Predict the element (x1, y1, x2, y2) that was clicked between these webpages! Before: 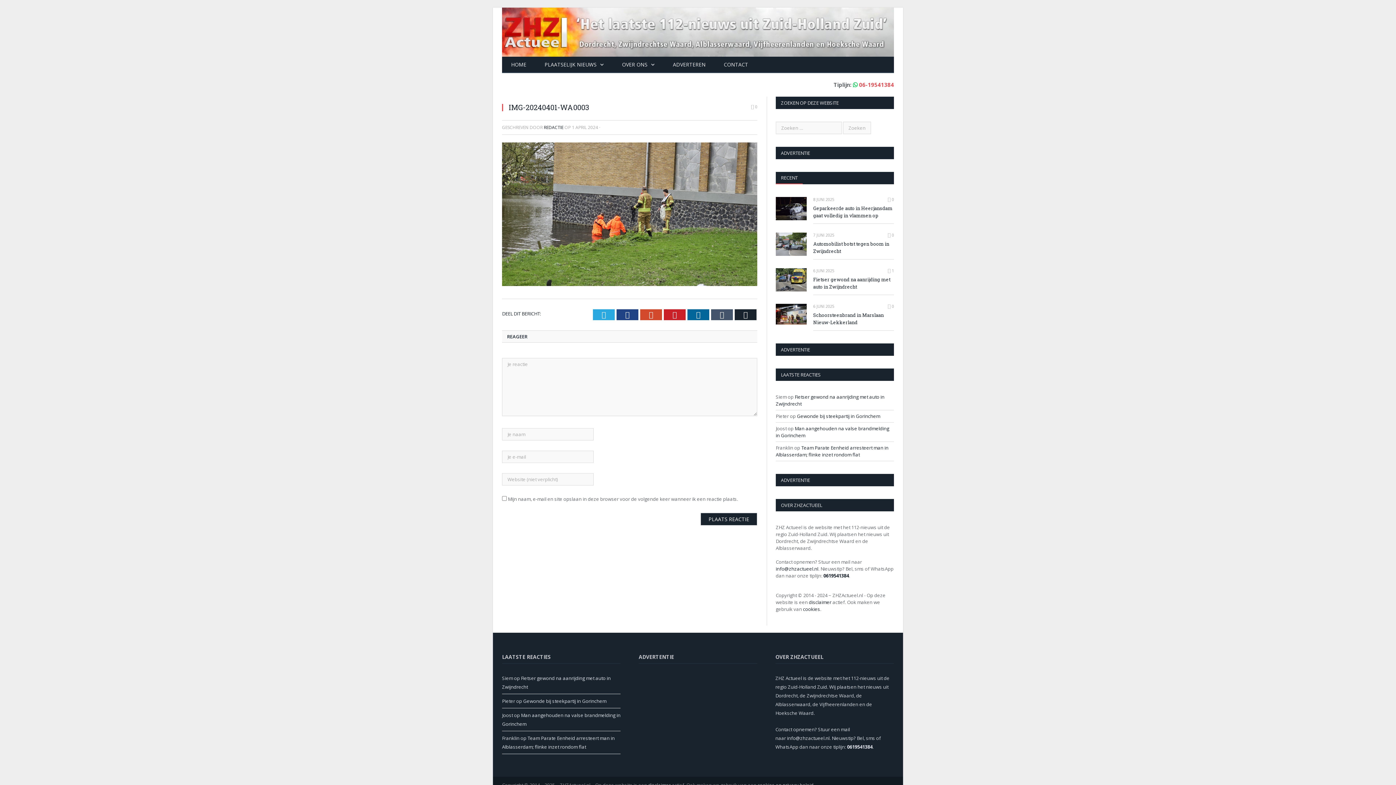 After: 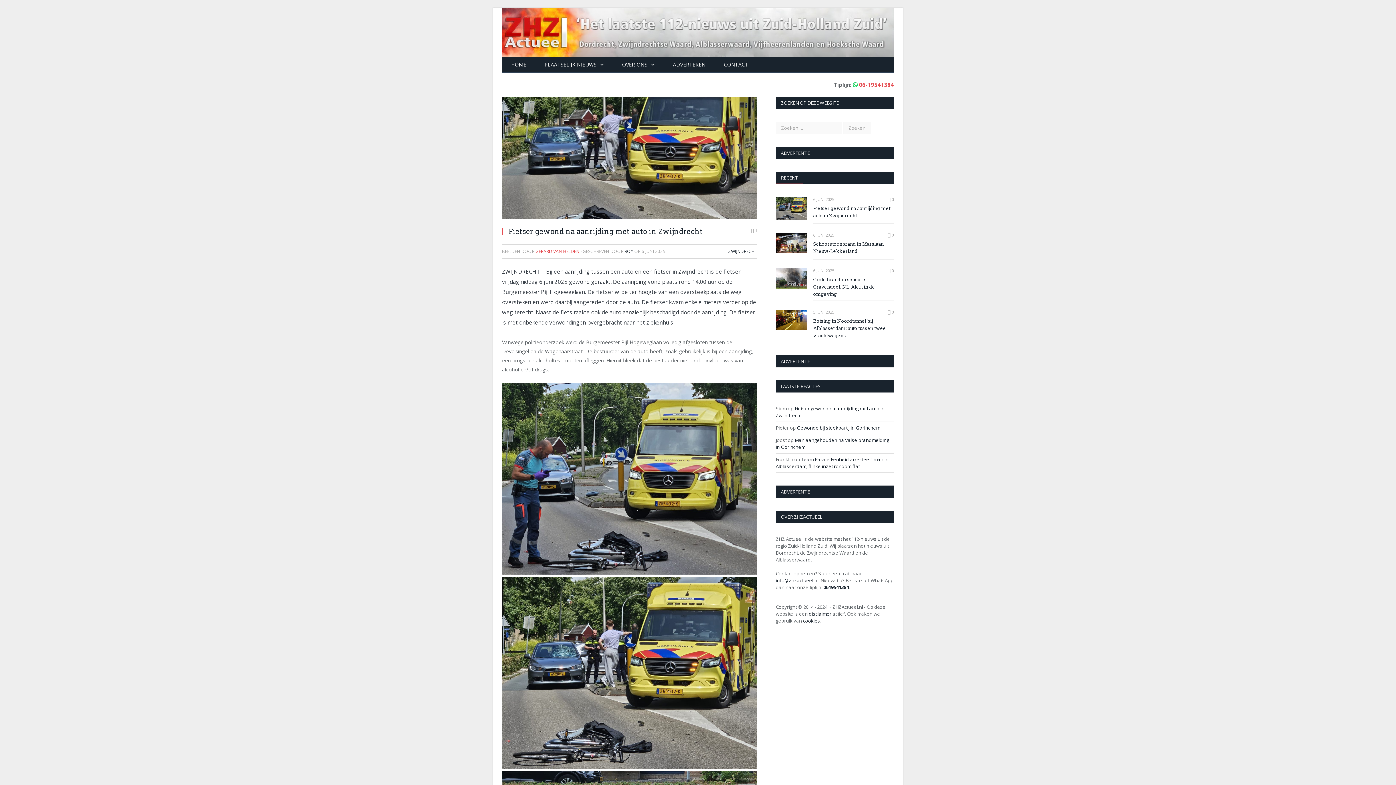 Action: label: Fietser gewond na aanrijding met auto in Zwijndrecht bbox: (813, 276, 894, 290)